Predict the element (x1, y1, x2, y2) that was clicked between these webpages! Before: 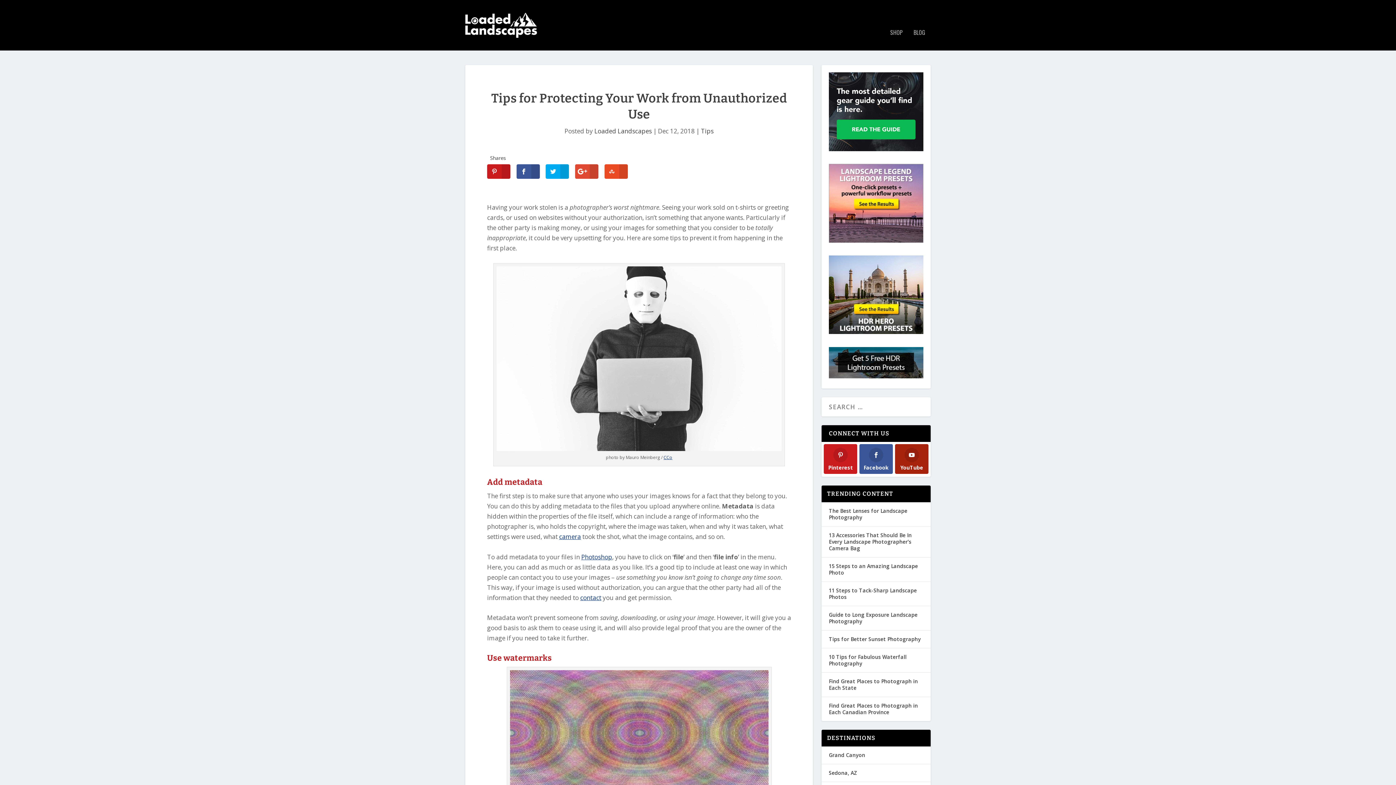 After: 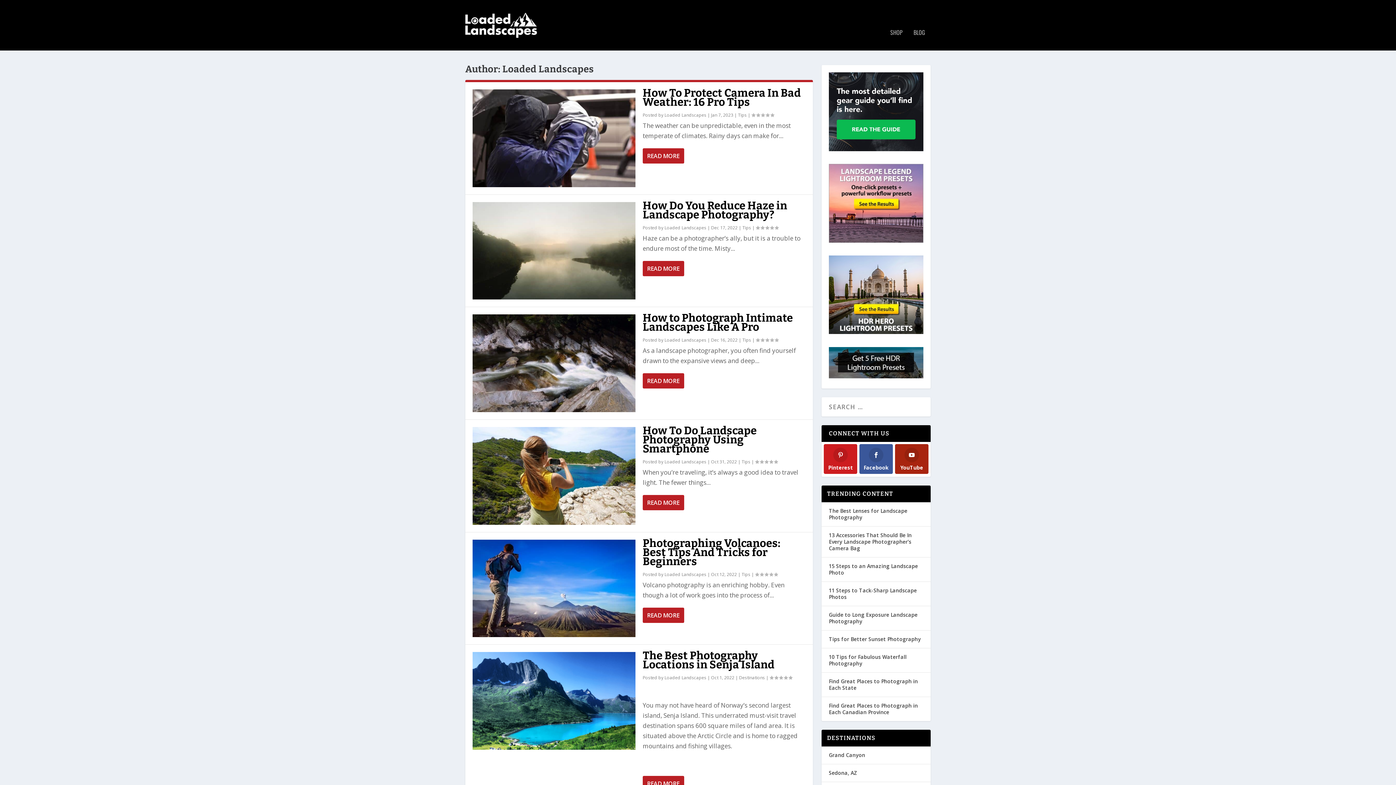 Action: label: Loaded Landscapes bbox: (594, 126, 652, 135)